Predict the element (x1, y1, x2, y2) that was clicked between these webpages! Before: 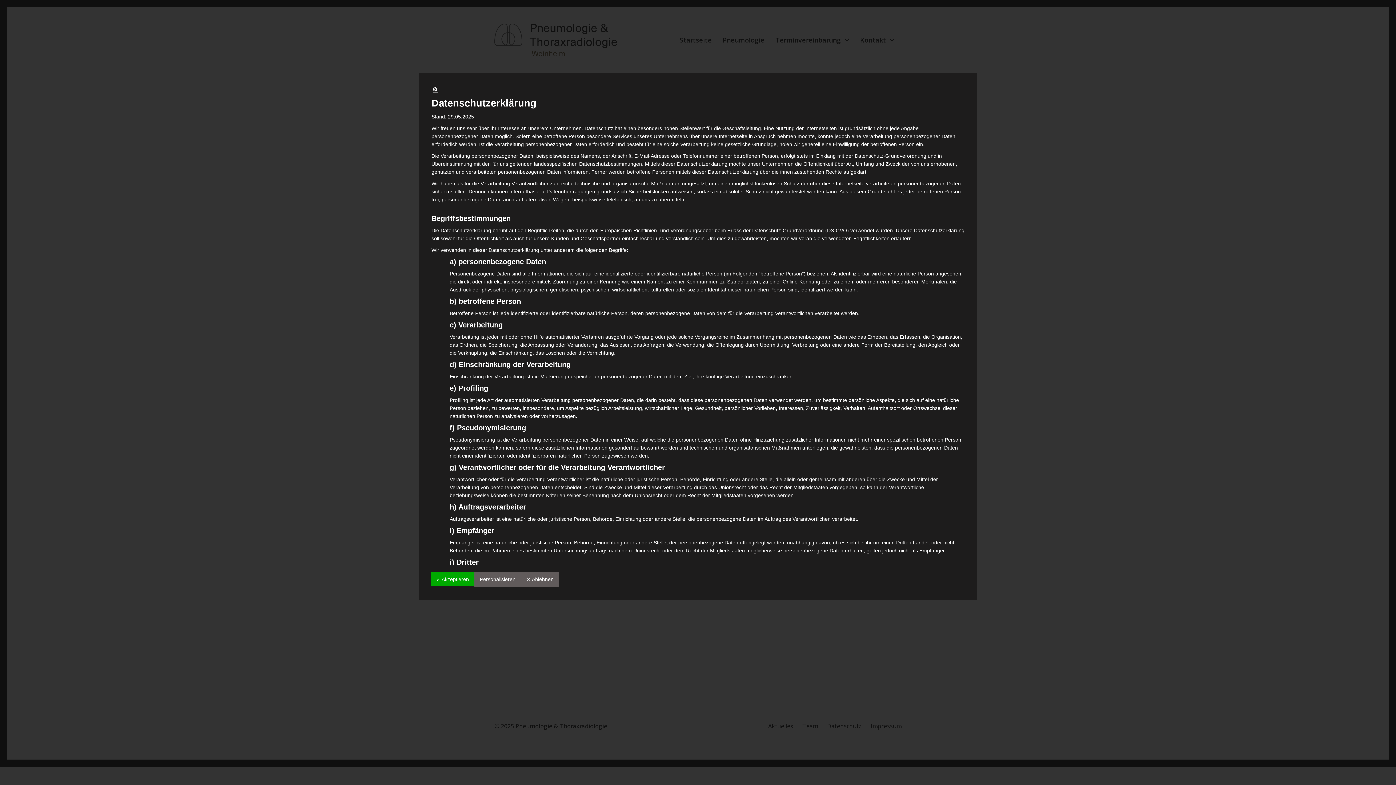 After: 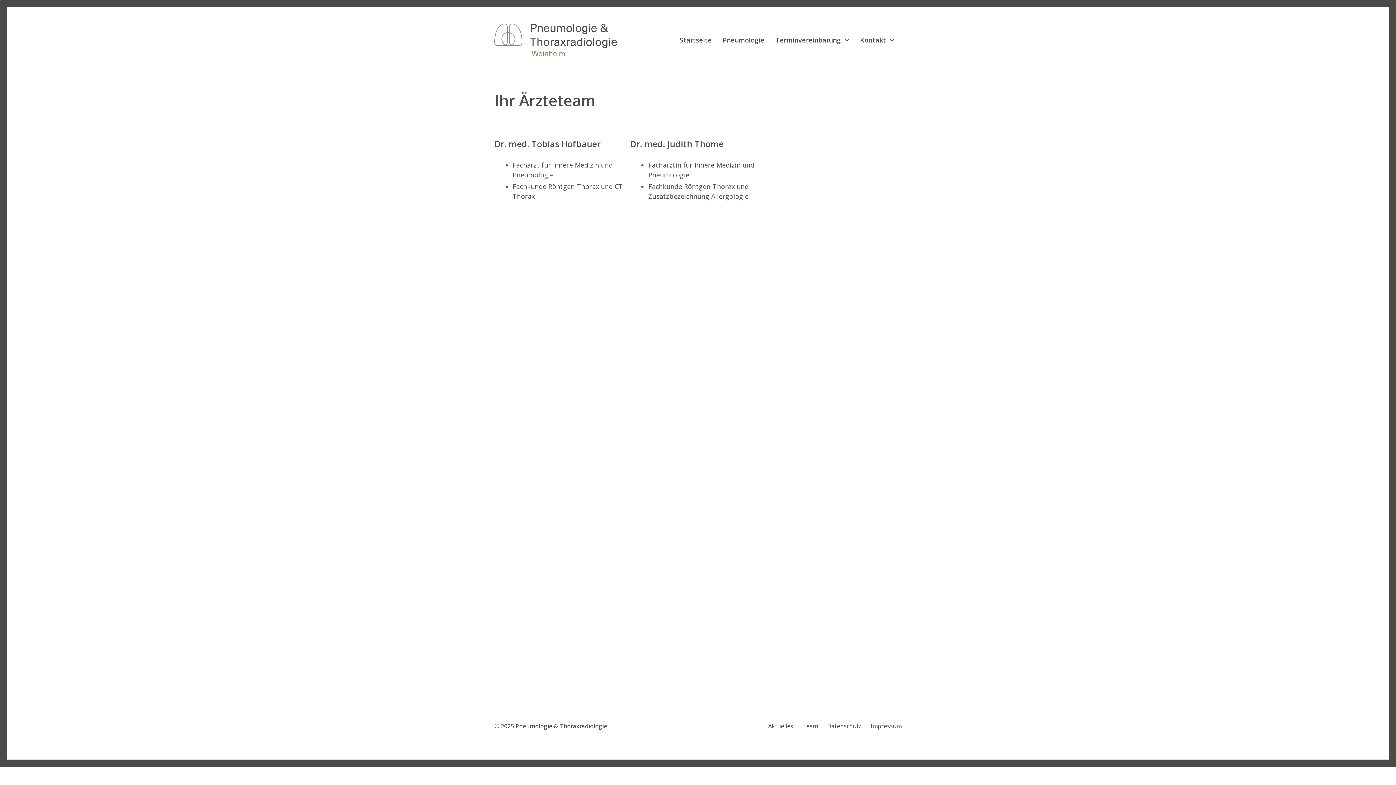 Action: bbox: (431, 87, 438, 93)